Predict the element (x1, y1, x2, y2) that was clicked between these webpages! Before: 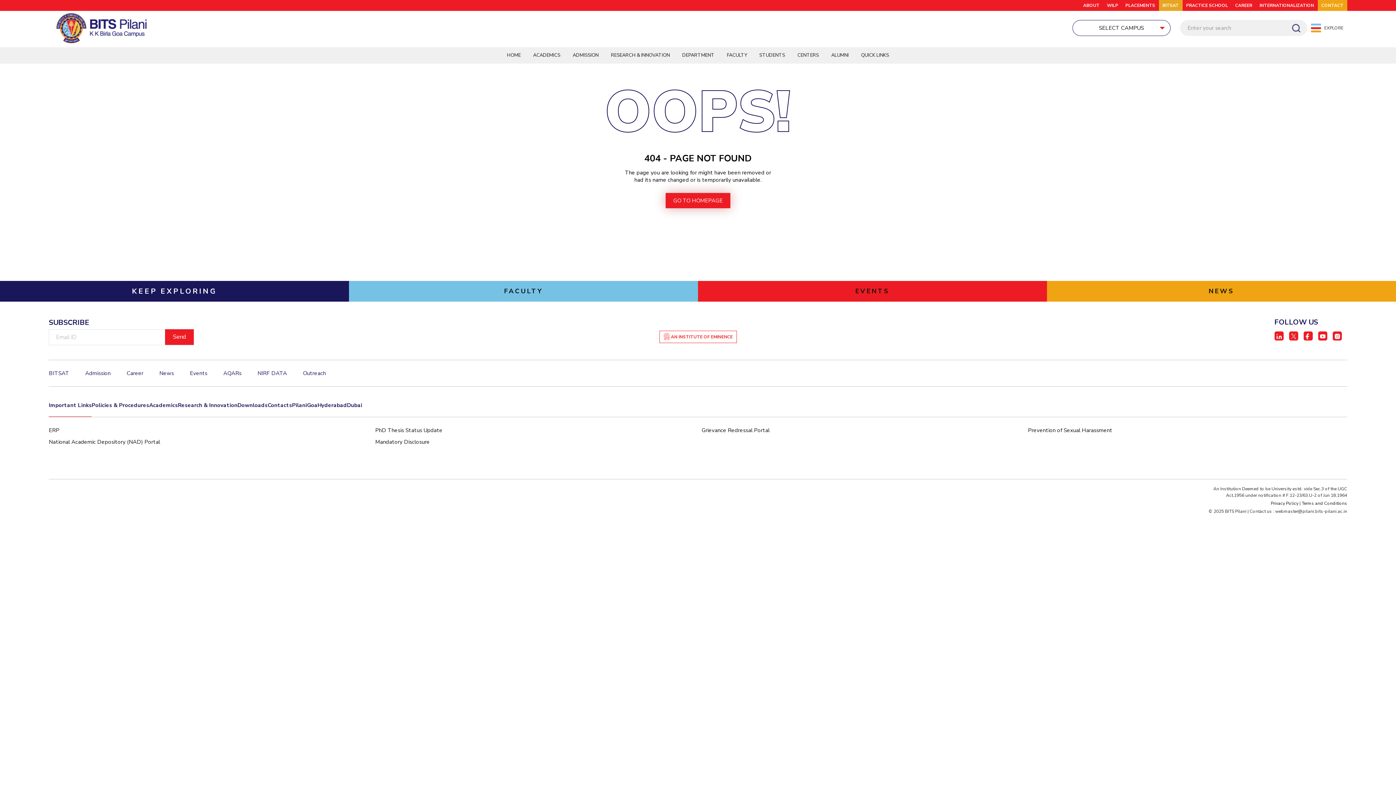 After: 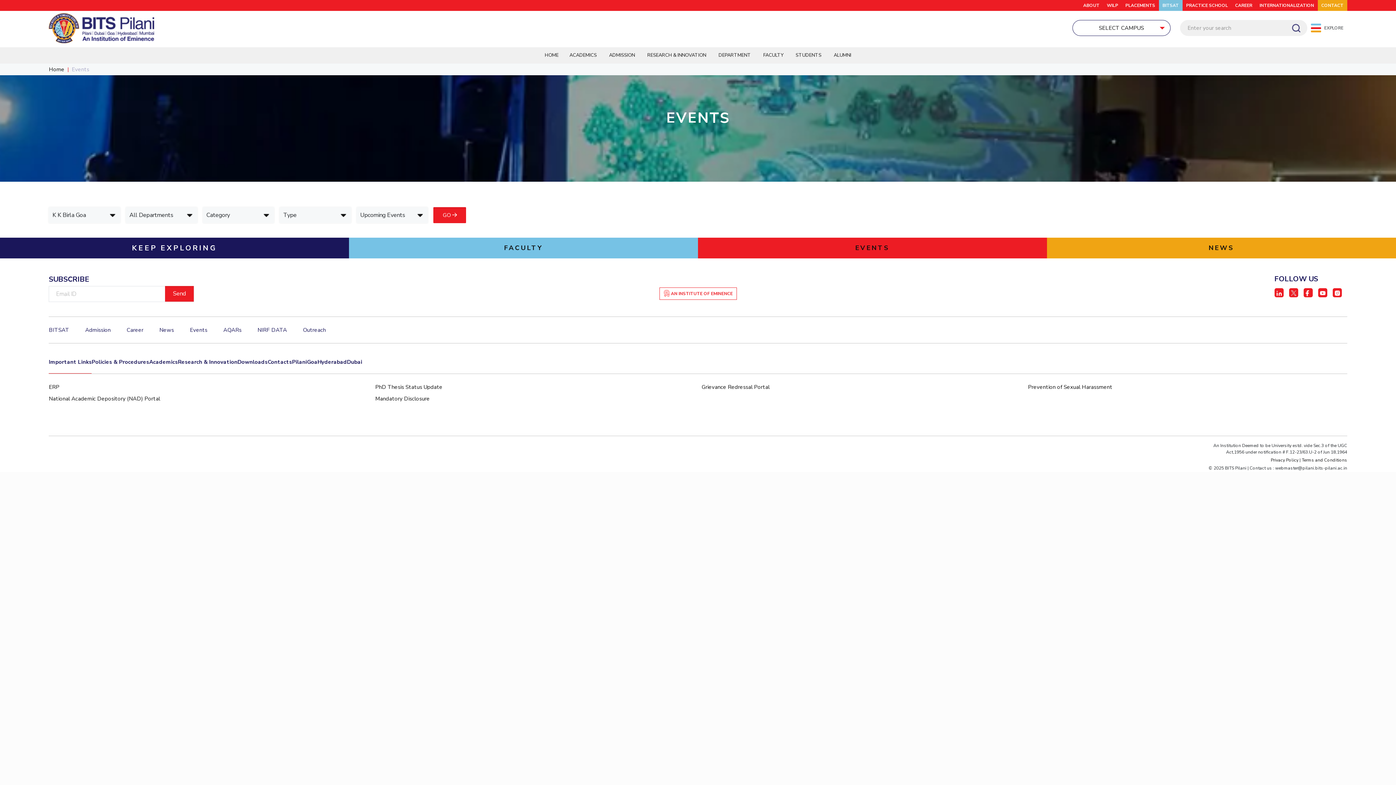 Action: label: EVENTS bbox: (698, 281, 1047, 301)